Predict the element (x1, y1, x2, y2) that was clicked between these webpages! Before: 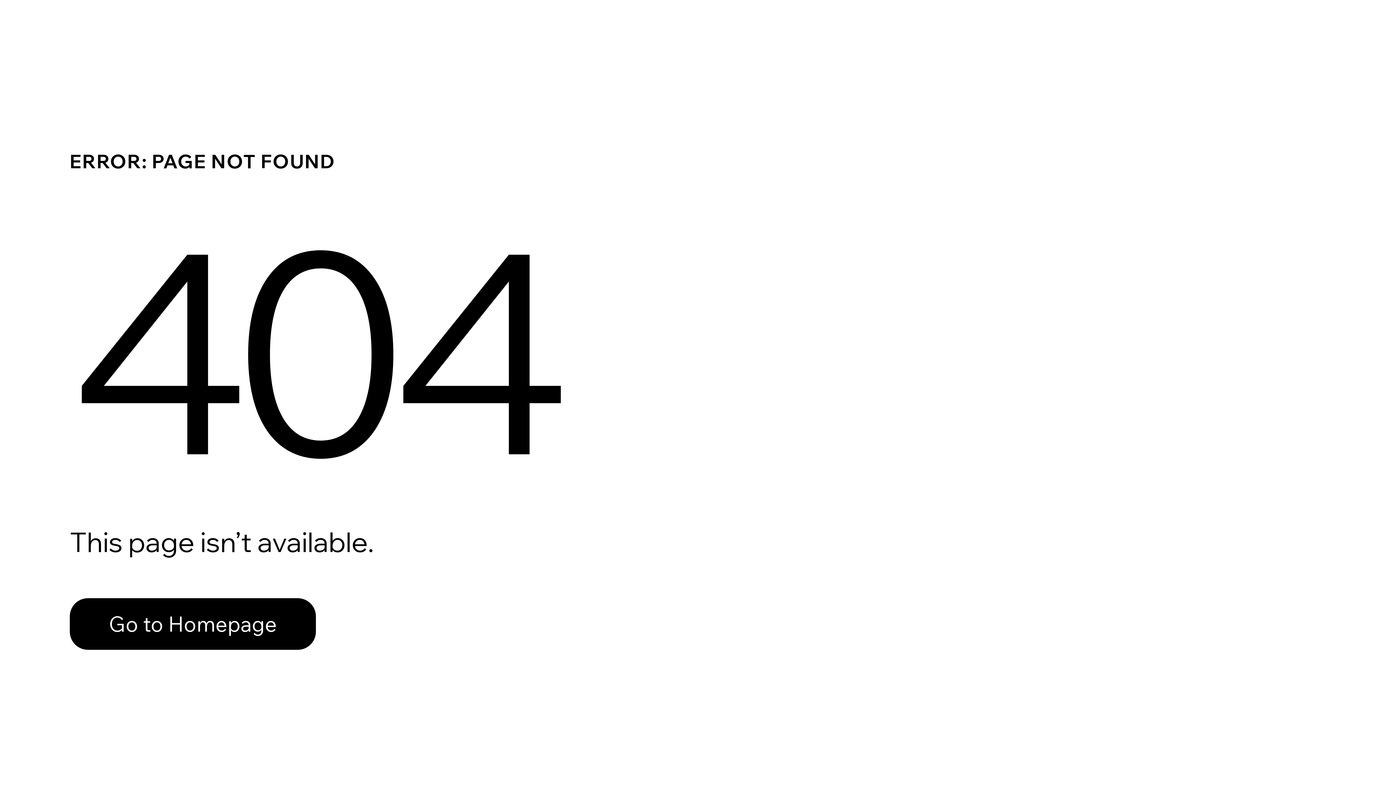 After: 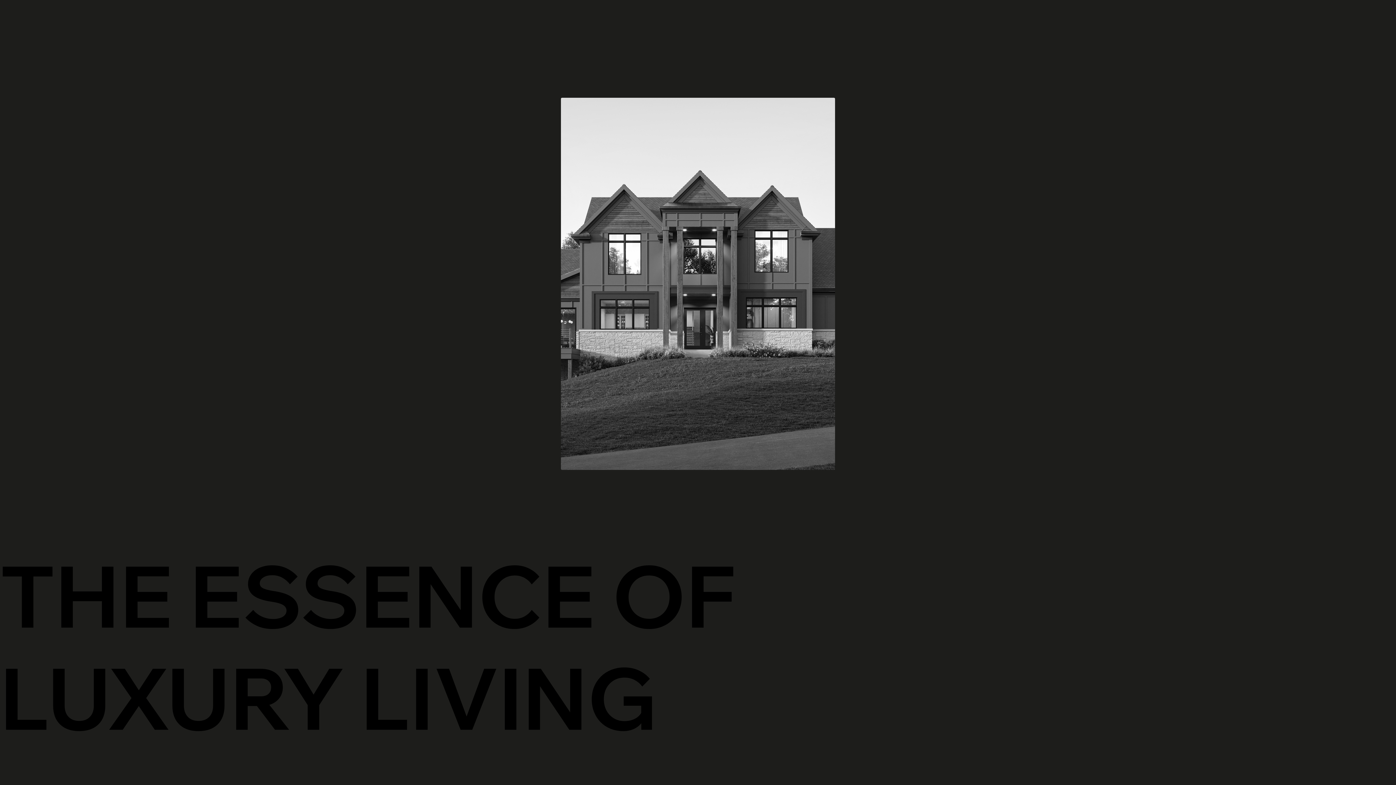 Action: bbox: (69, 598, 316, 650) label: Go to Homepage